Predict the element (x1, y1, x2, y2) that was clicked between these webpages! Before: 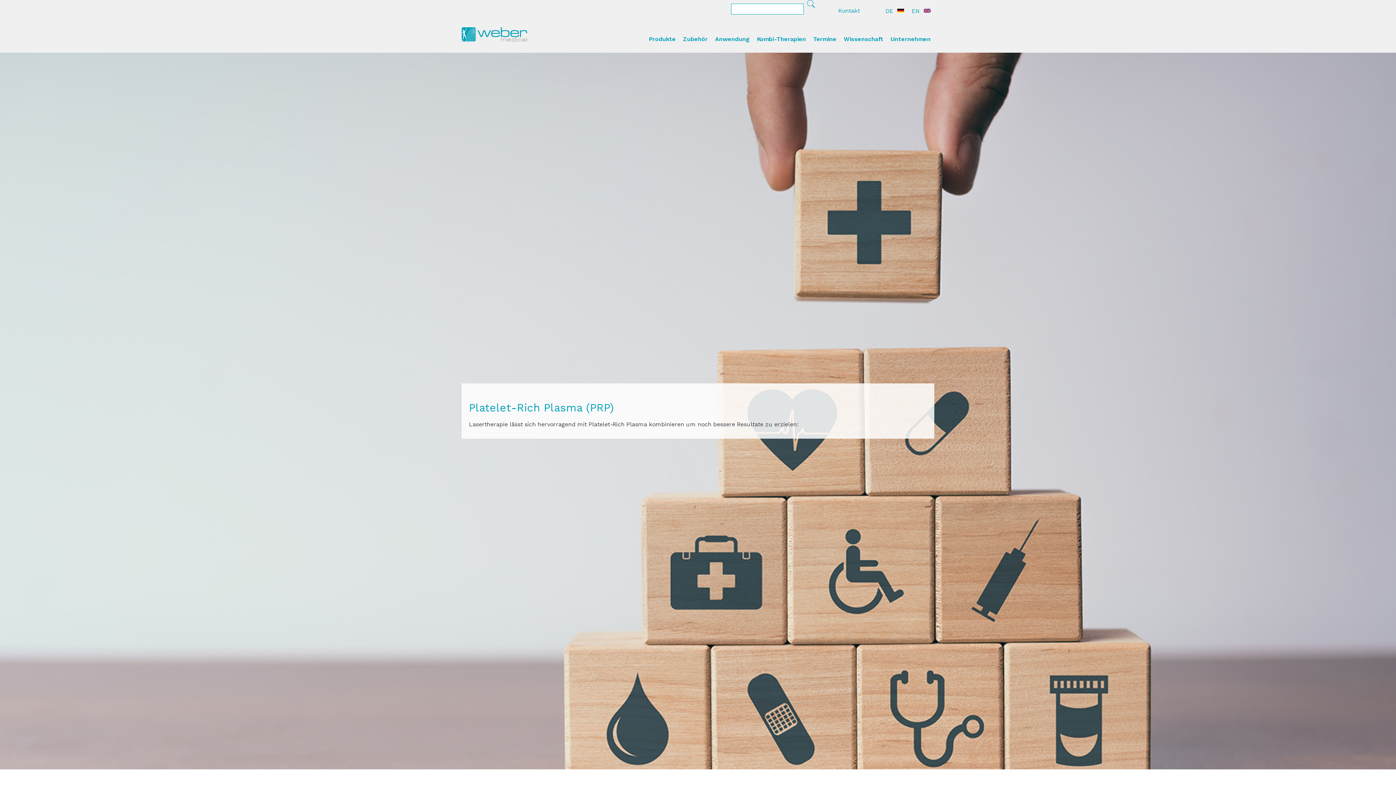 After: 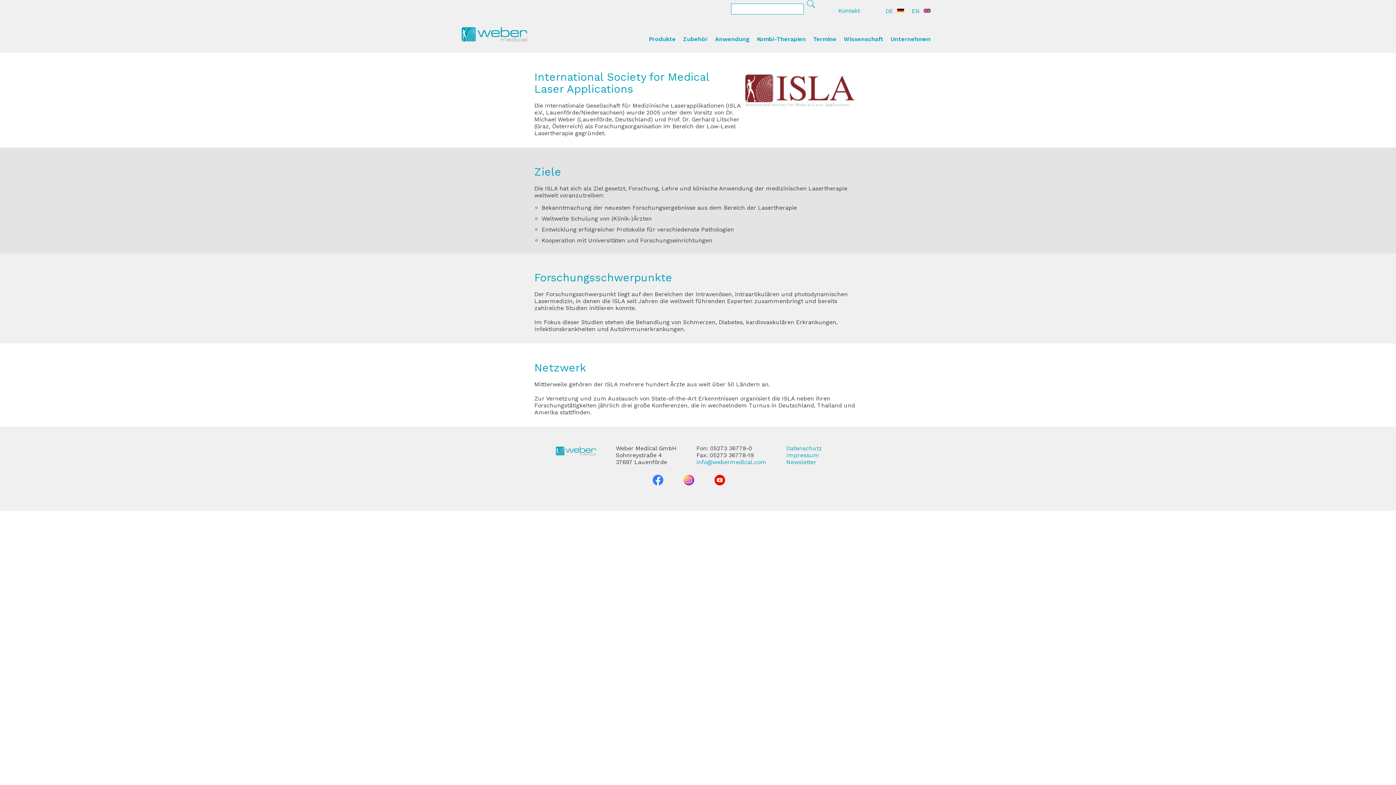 Action: bbox: (844, 35, 883, 52) label: Wissenschaft